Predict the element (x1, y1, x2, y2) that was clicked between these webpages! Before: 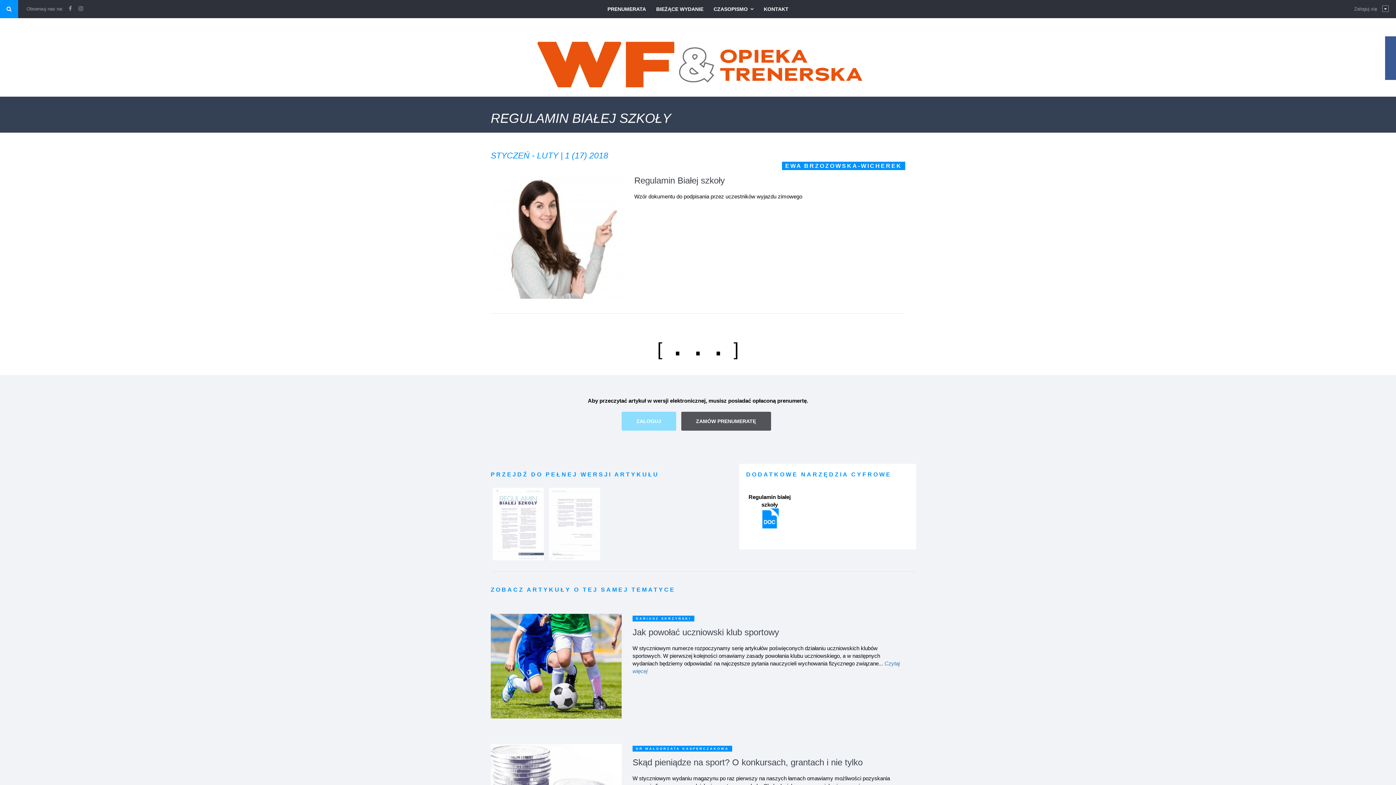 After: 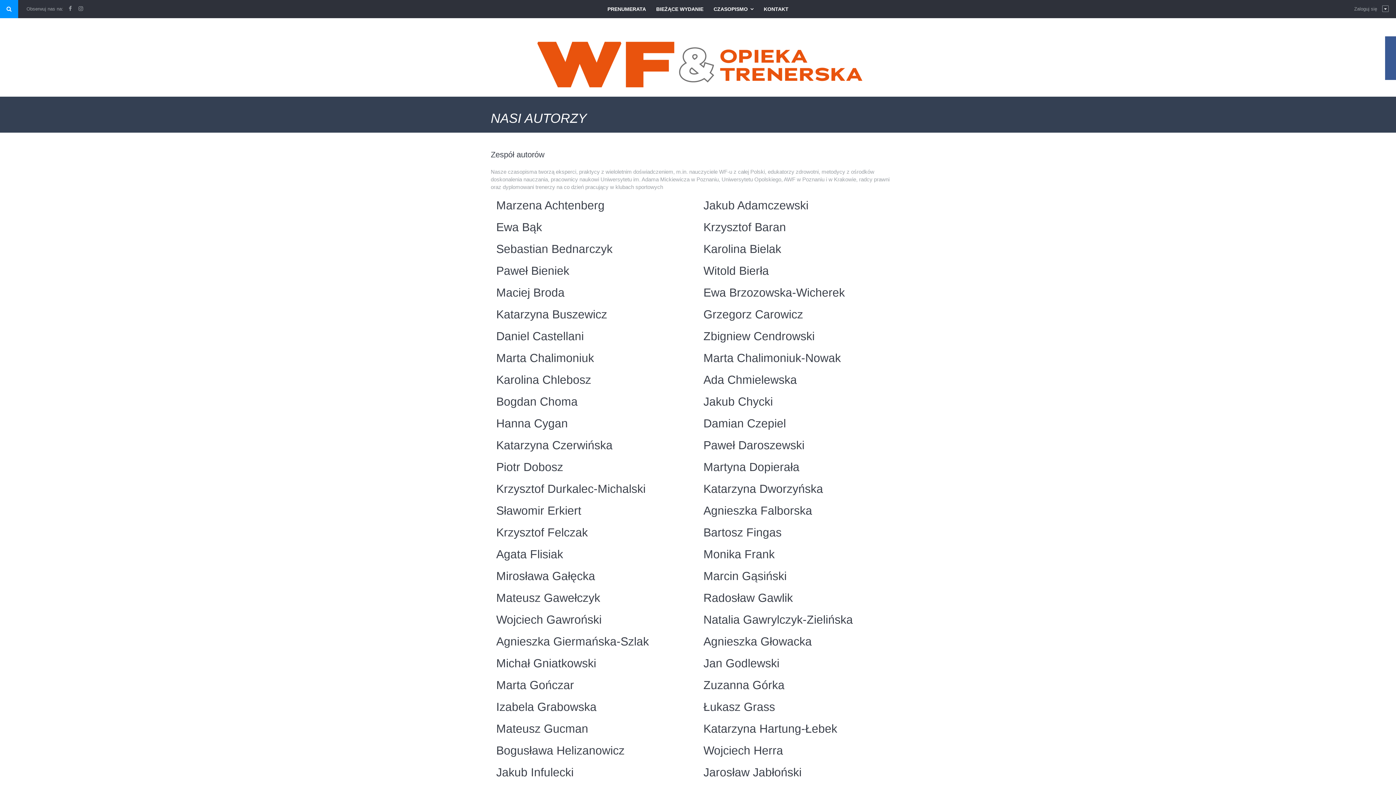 Action: label: DR MAŁGORZATA KASPERCZAKOWA bbox: (632, 746, 732, 752)